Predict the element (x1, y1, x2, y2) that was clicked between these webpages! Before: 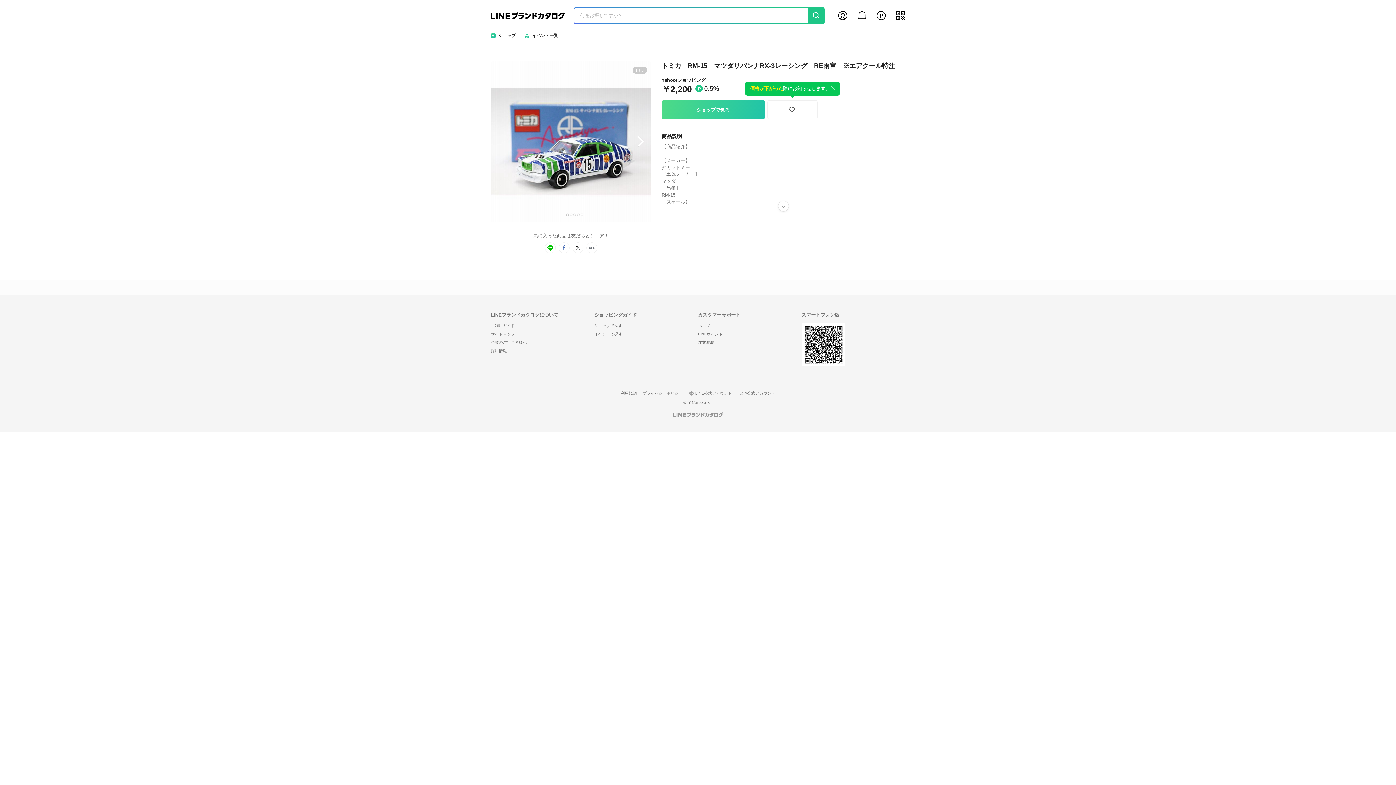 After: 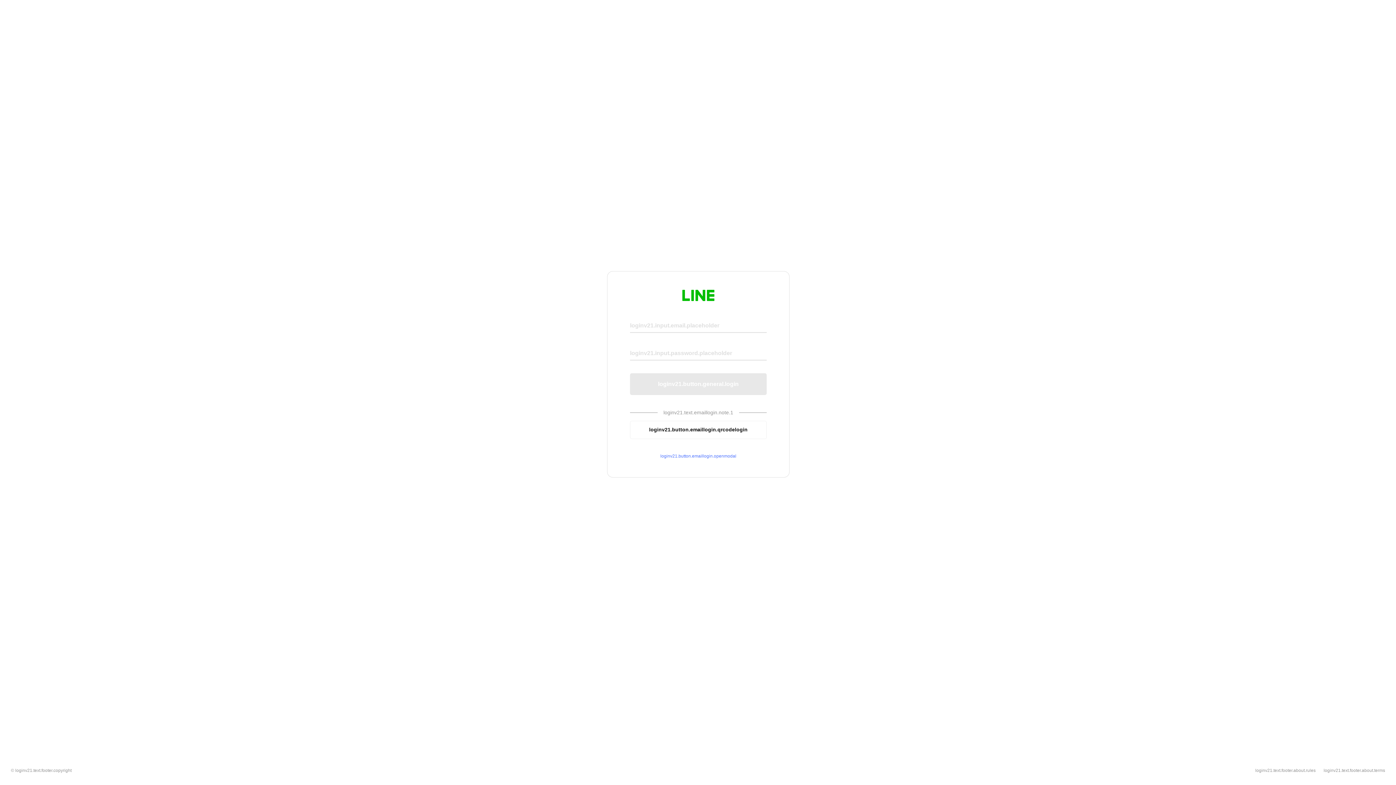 Action: bbox: (685, 391, 735, 395) label: LINE公式アカウント